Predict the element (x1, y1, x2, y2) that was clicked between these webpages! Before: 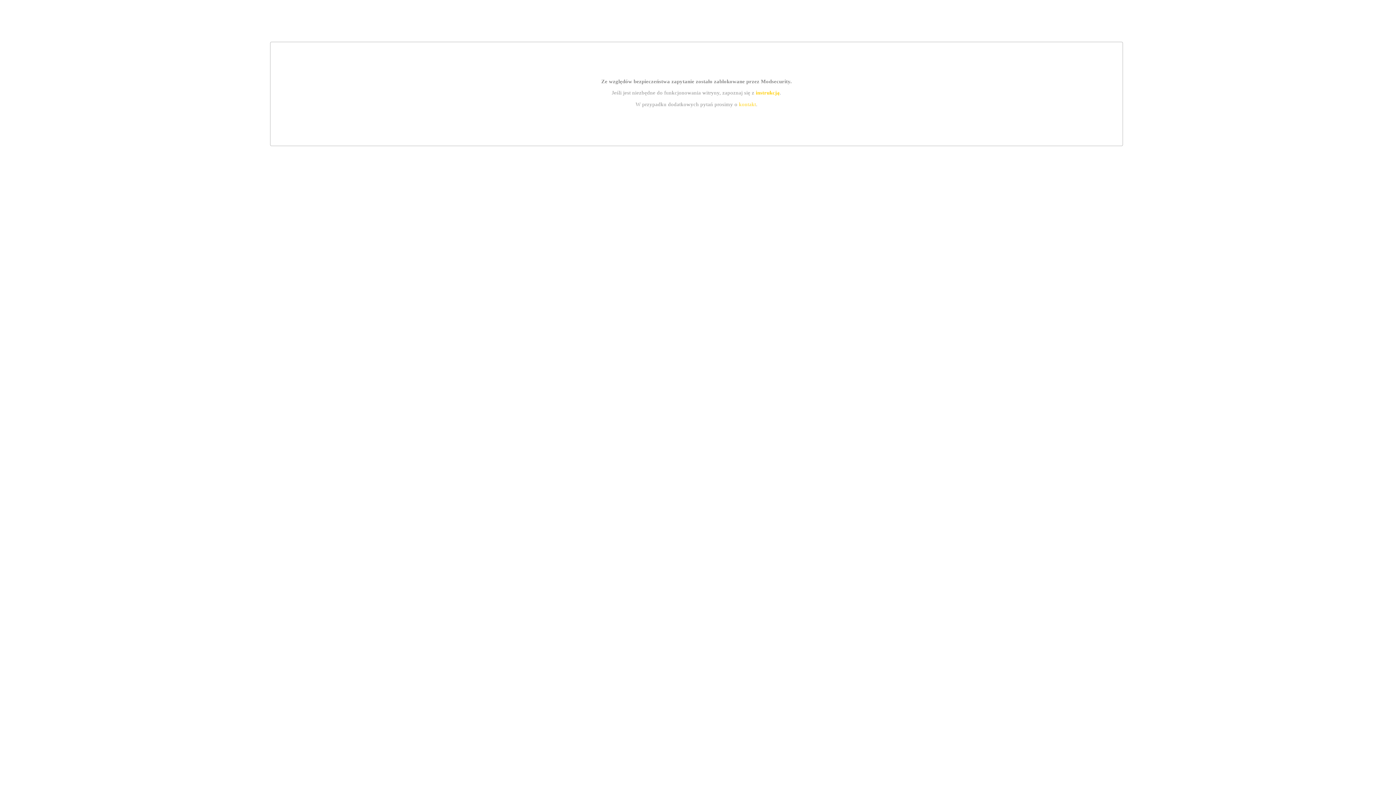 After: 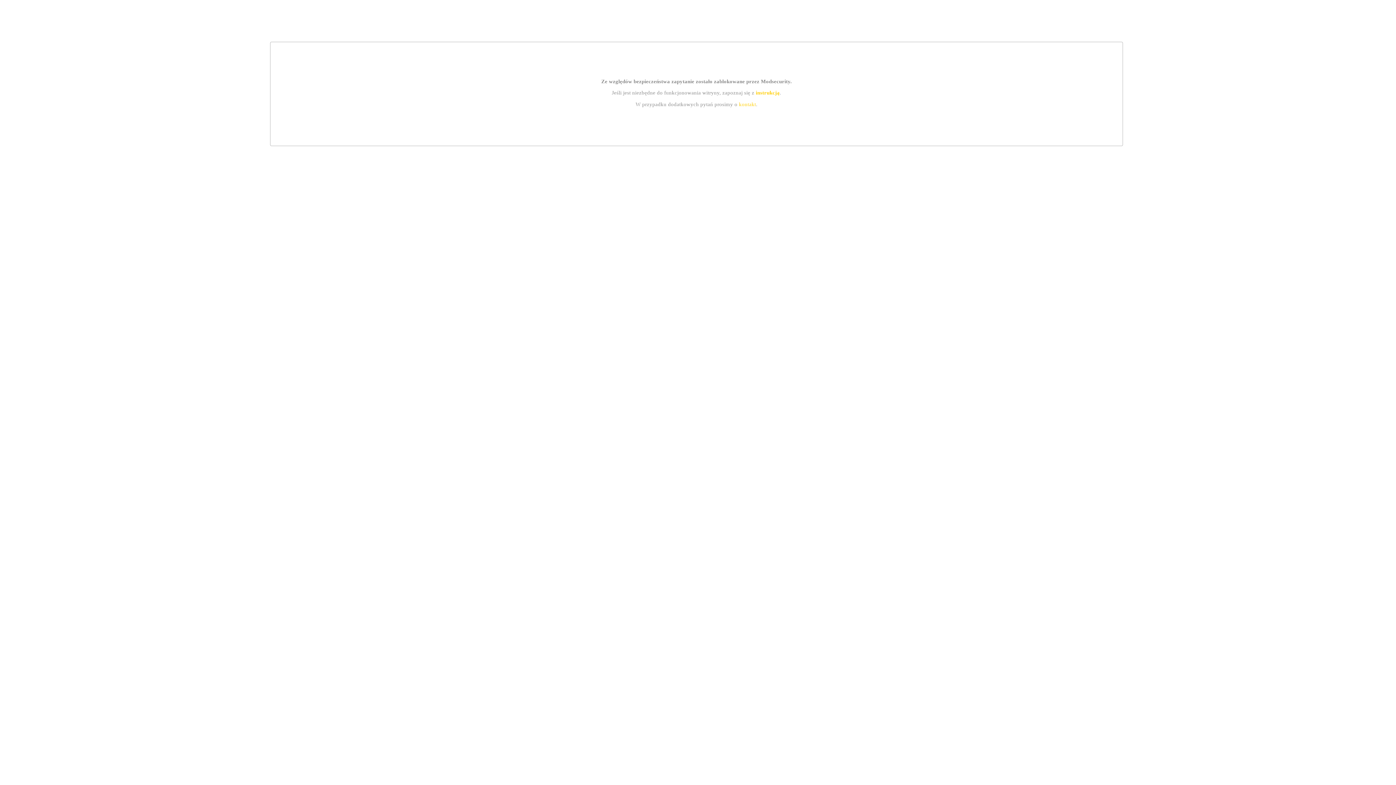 Action: label: kontakt bbox: (739, 101, 756, 107)